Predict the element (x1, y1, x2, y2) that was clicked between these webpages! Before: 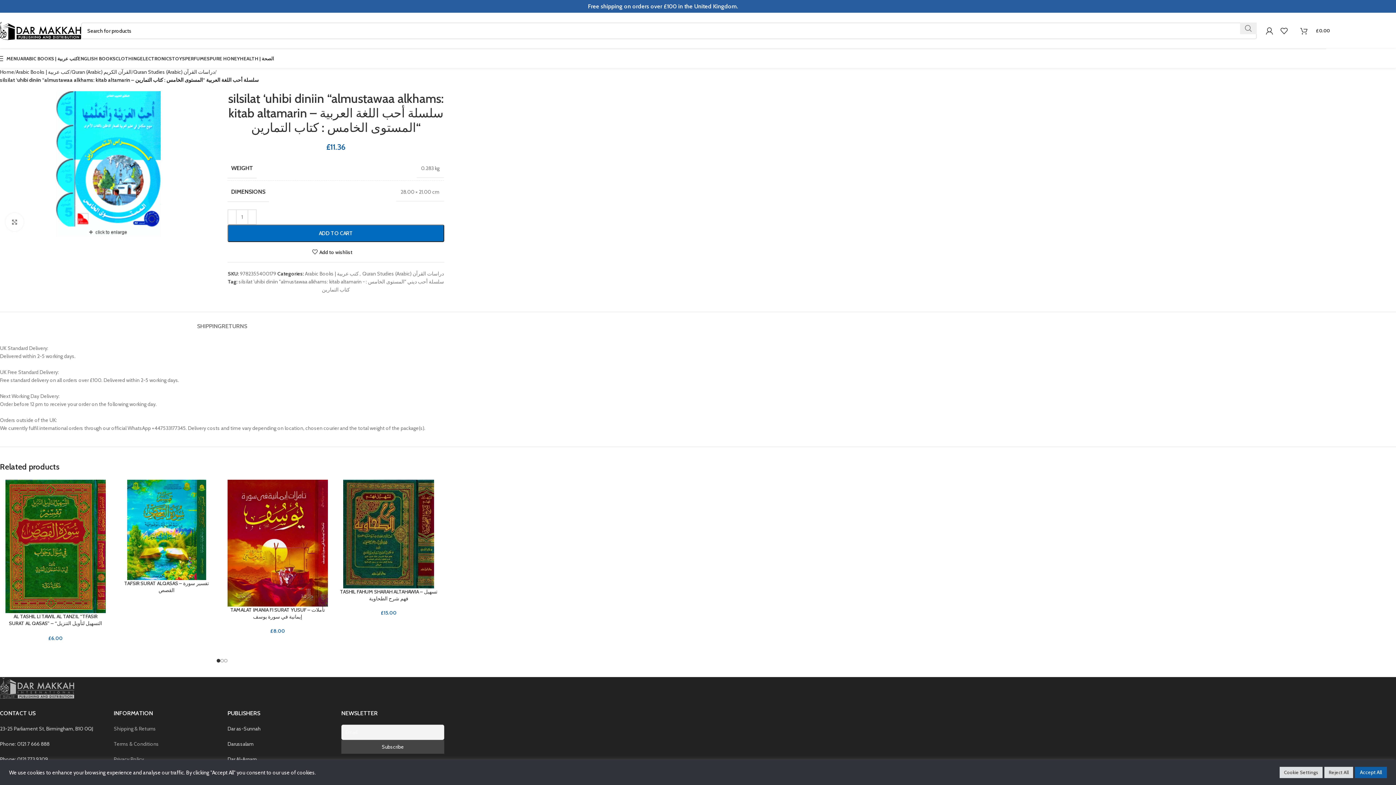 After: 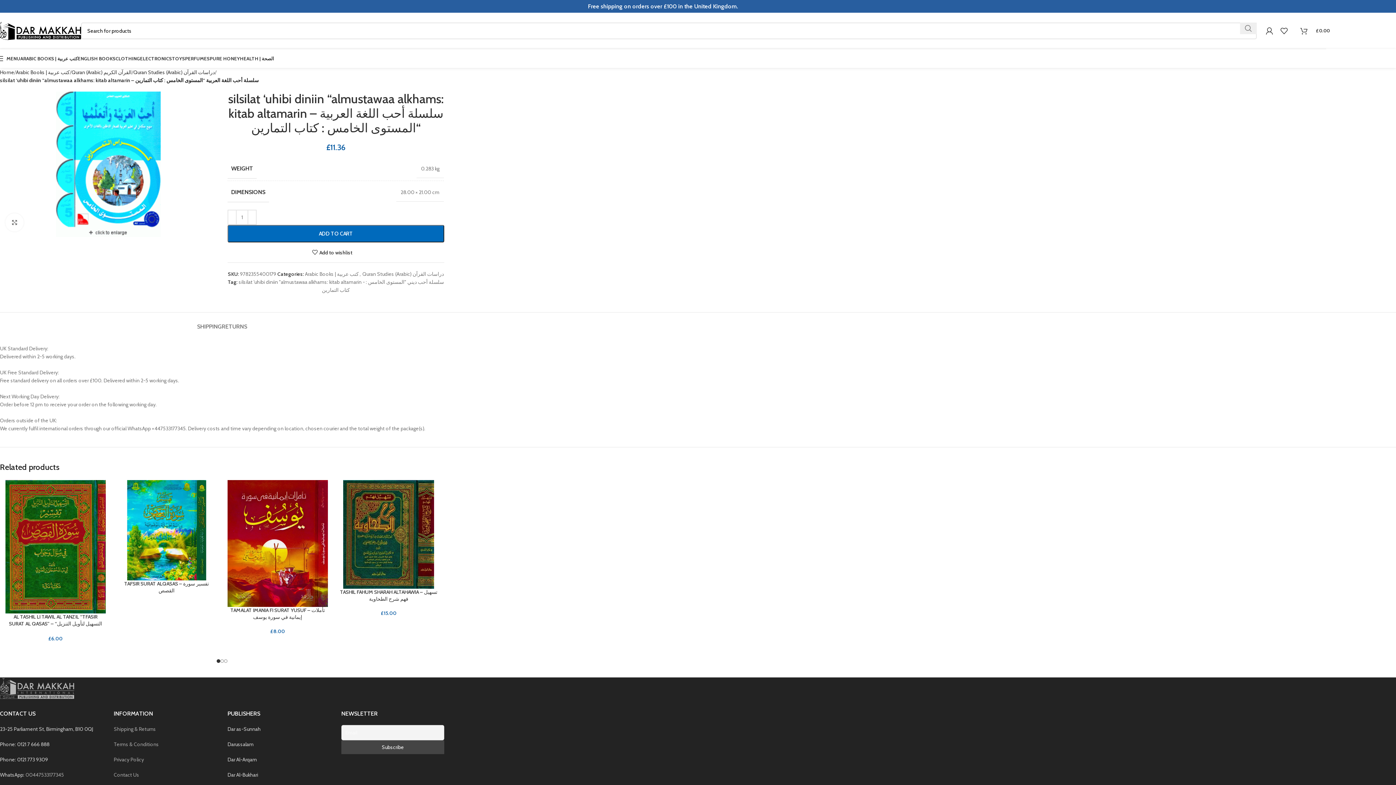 Action: label: Accept All bbox: (1355, 767, 1387, 778)